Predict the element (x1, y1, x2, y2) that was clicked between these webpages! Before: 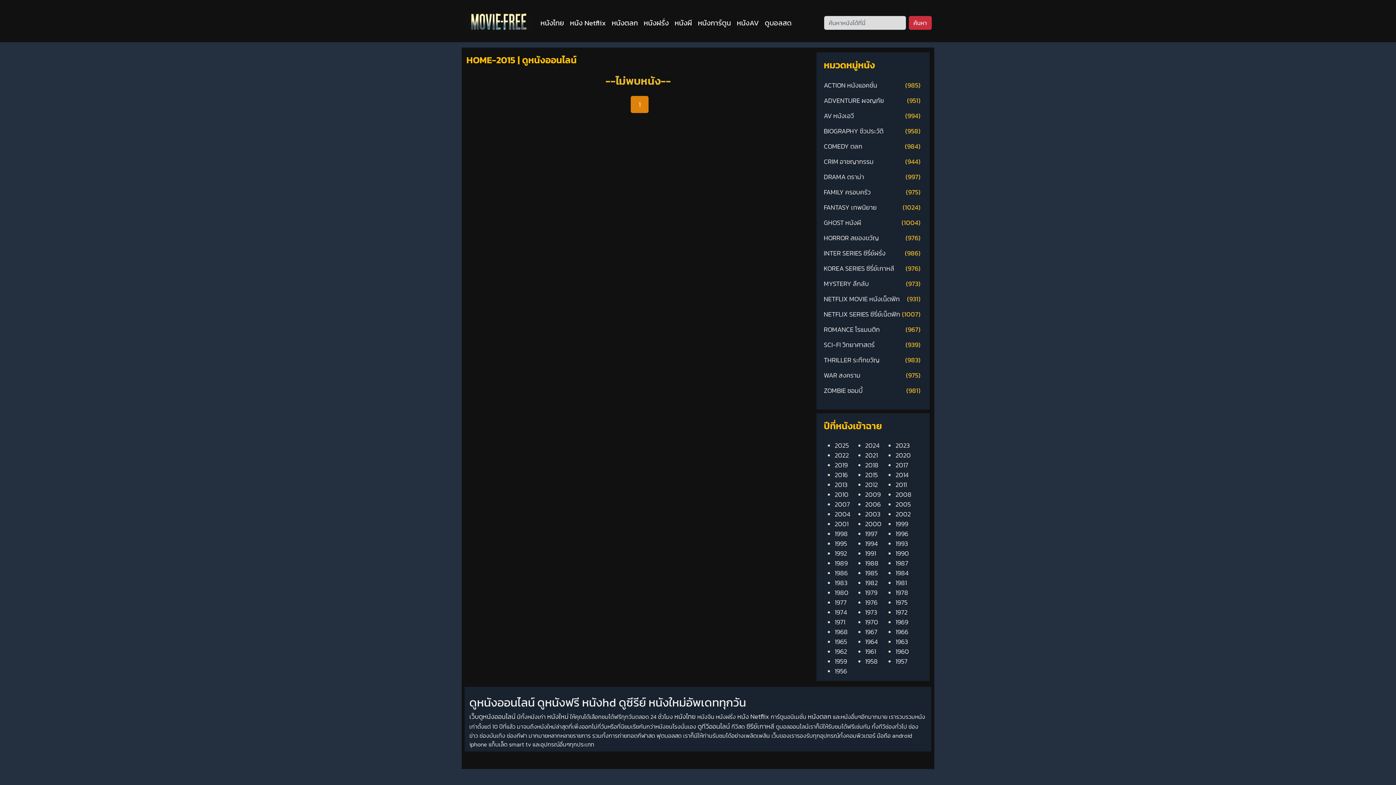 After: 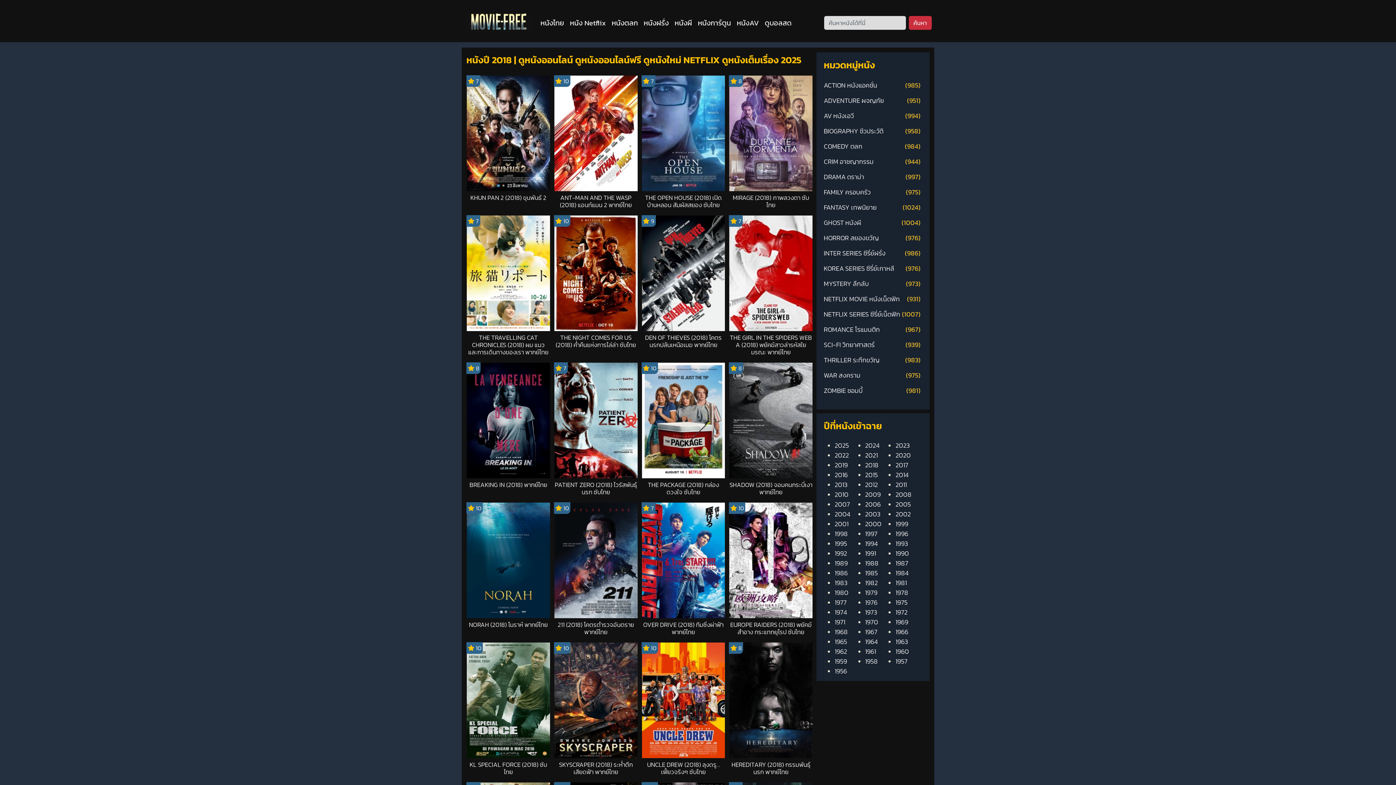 Action: bbox: (865, 460, 878, 470) label: 2018